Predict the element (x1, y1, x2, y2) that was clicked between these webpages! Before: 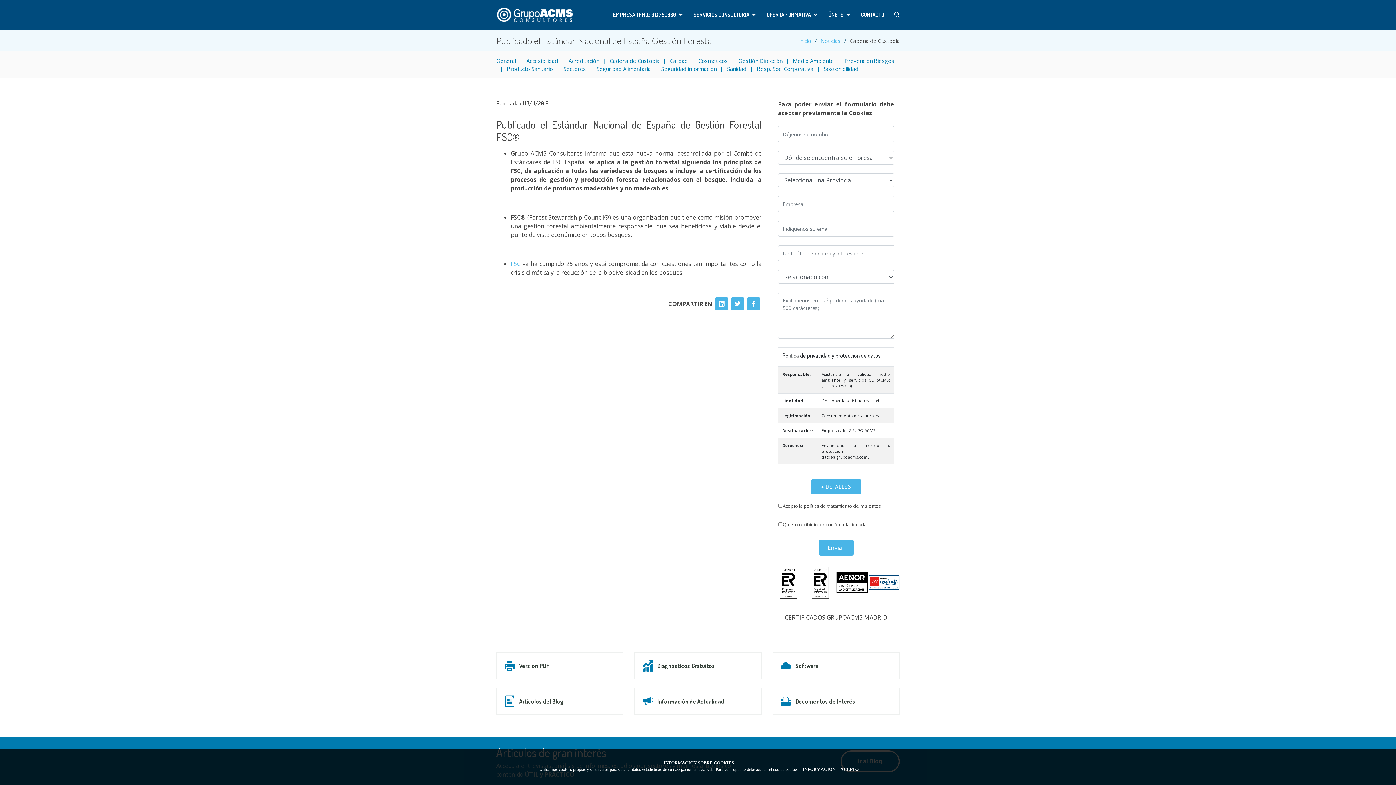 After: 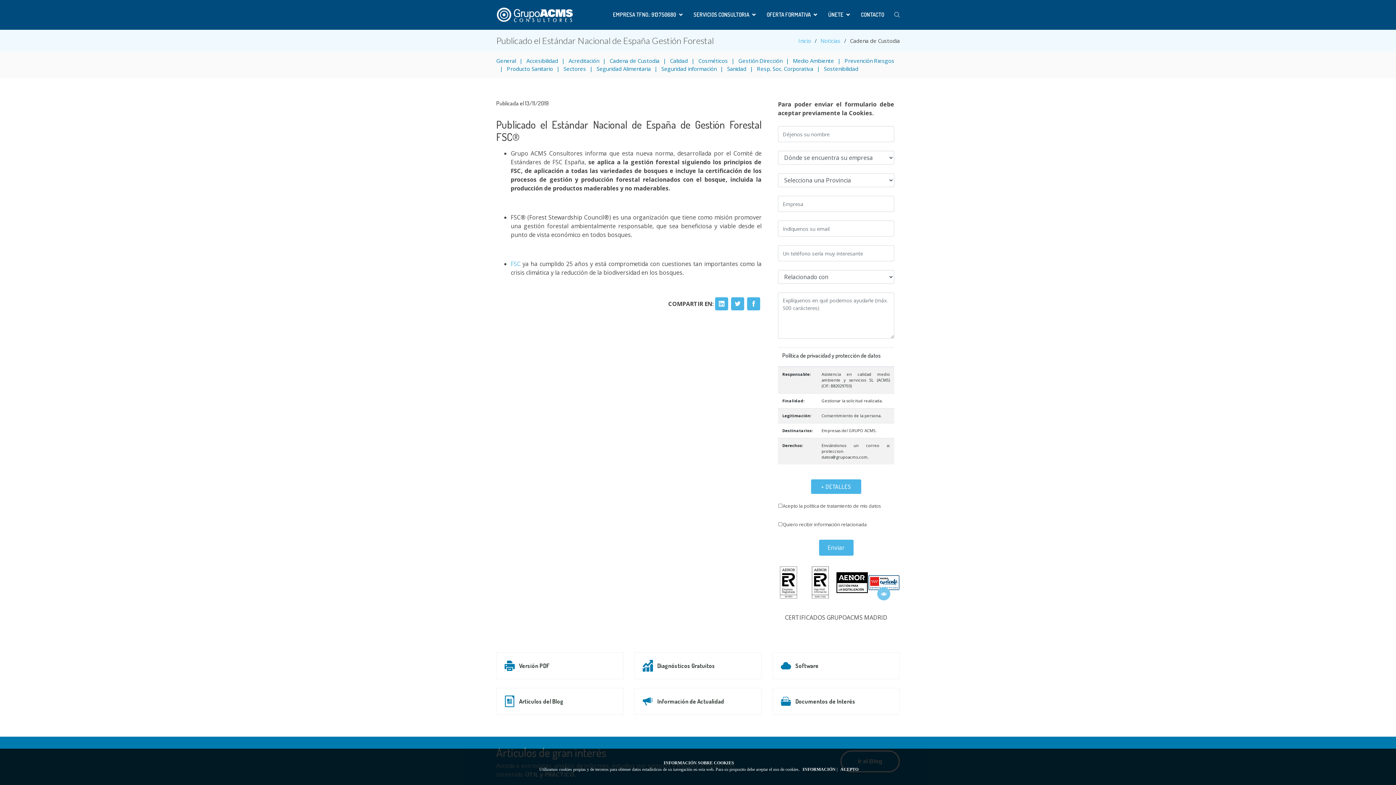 Action: bbox: (877, 582, 890, 595)